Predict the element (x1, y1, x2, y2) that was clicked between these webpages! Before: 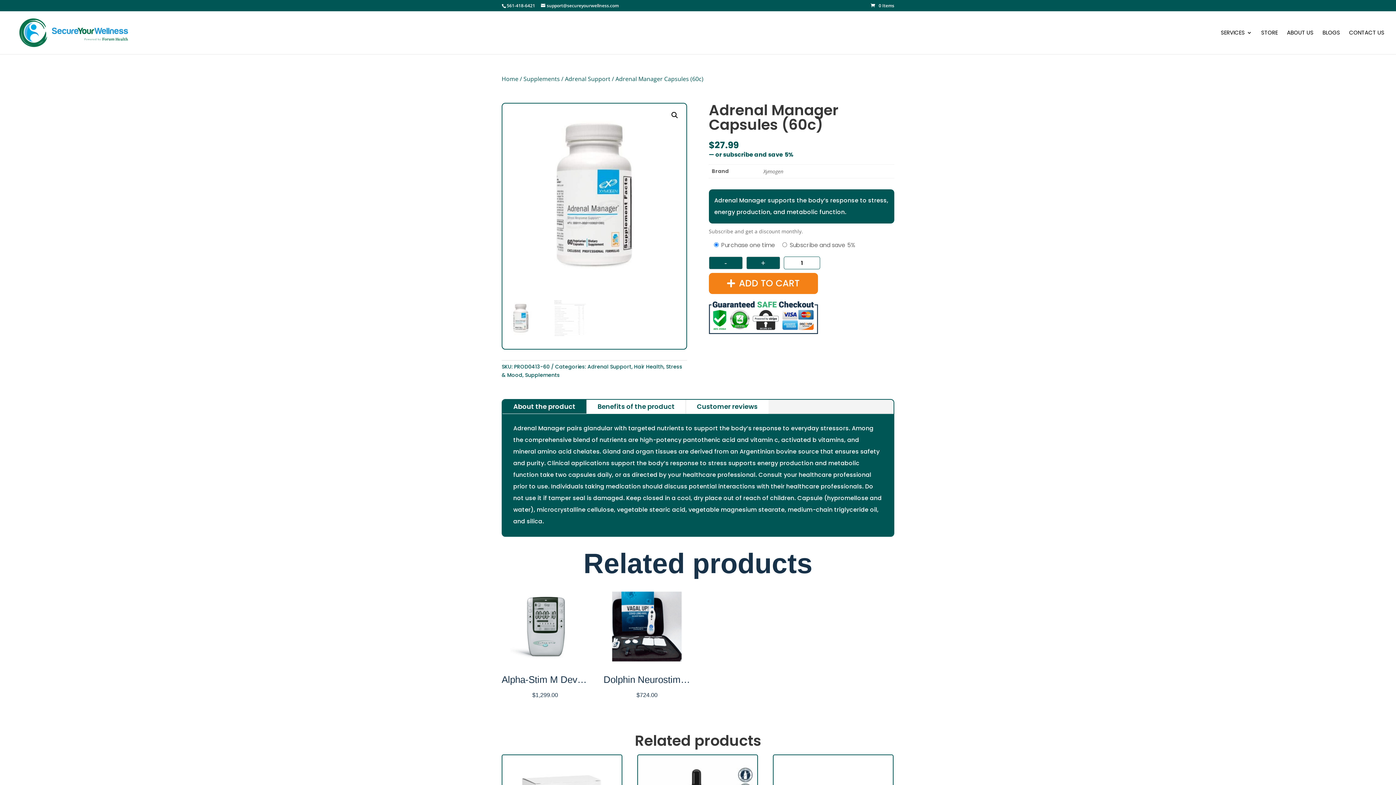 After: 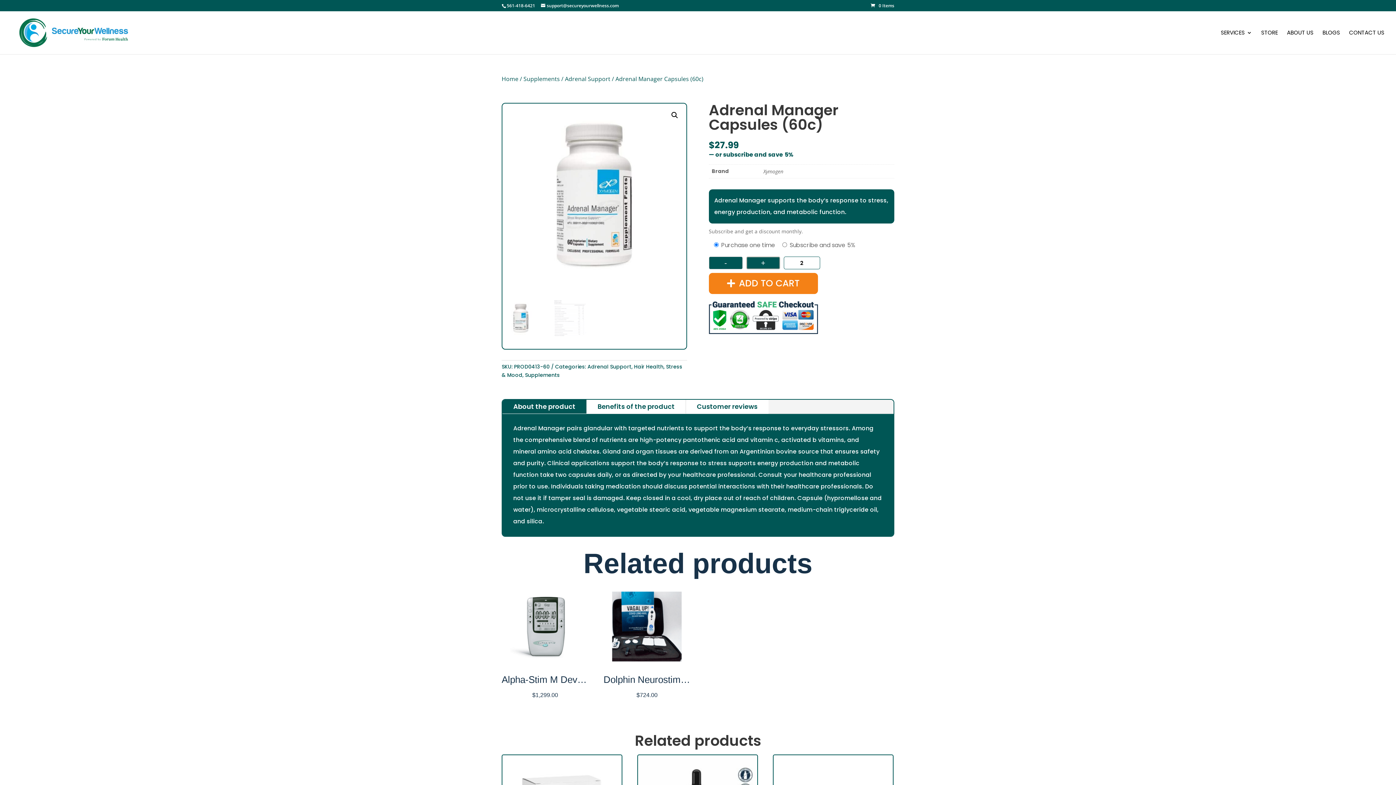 Action: bbox: (746, 256, 780, 269) label: +